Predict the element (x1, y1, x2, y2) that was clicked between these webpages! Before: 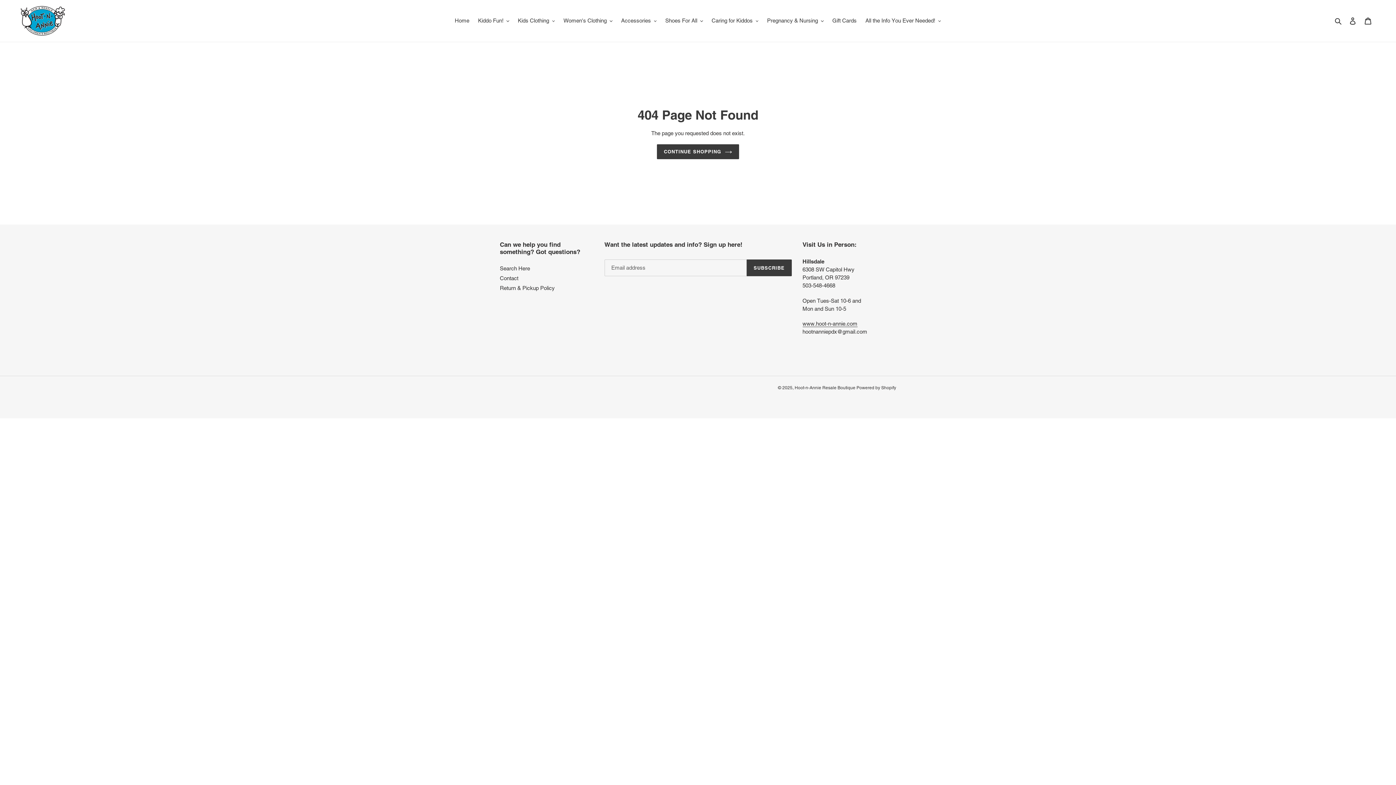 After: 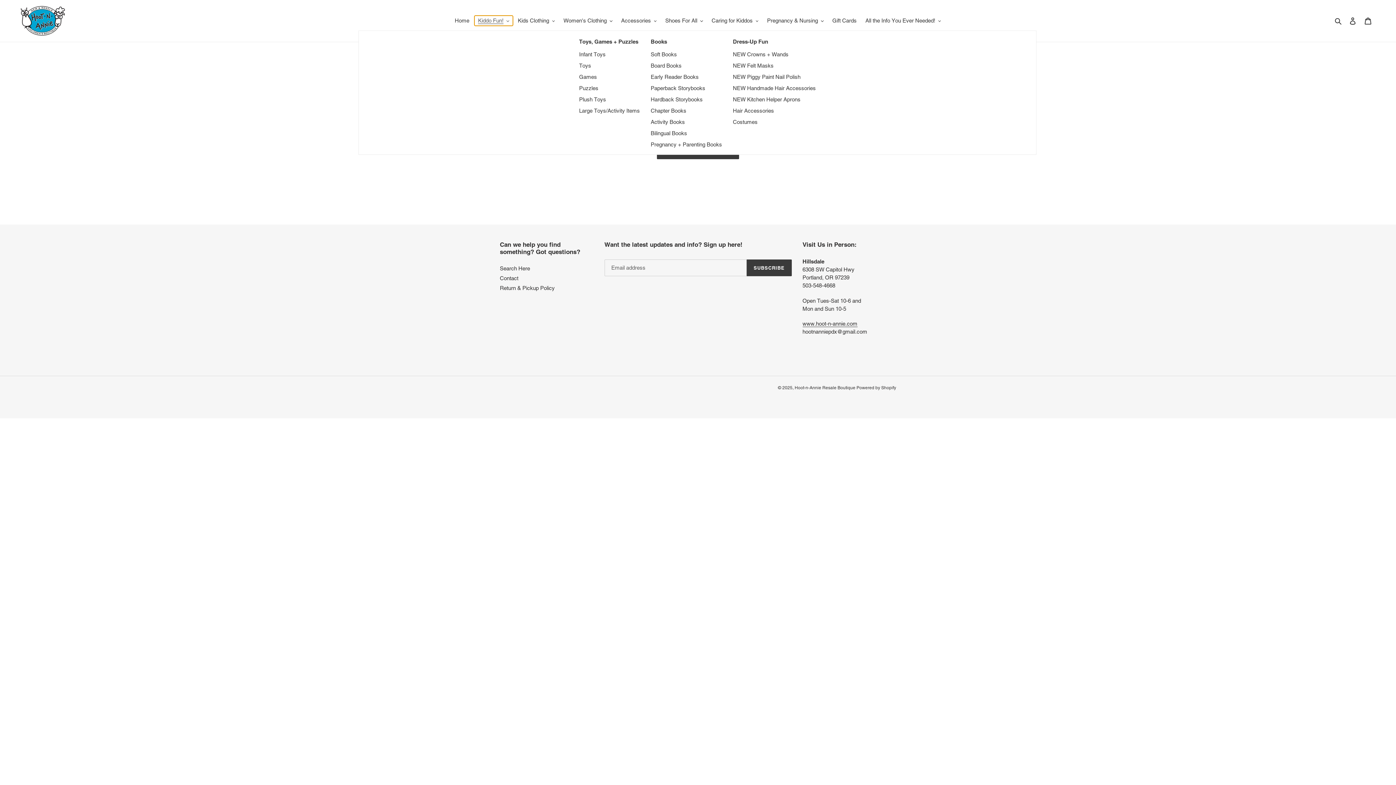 Action: label: Kiddo Fun! bbox: (474, 15, 512, 25)